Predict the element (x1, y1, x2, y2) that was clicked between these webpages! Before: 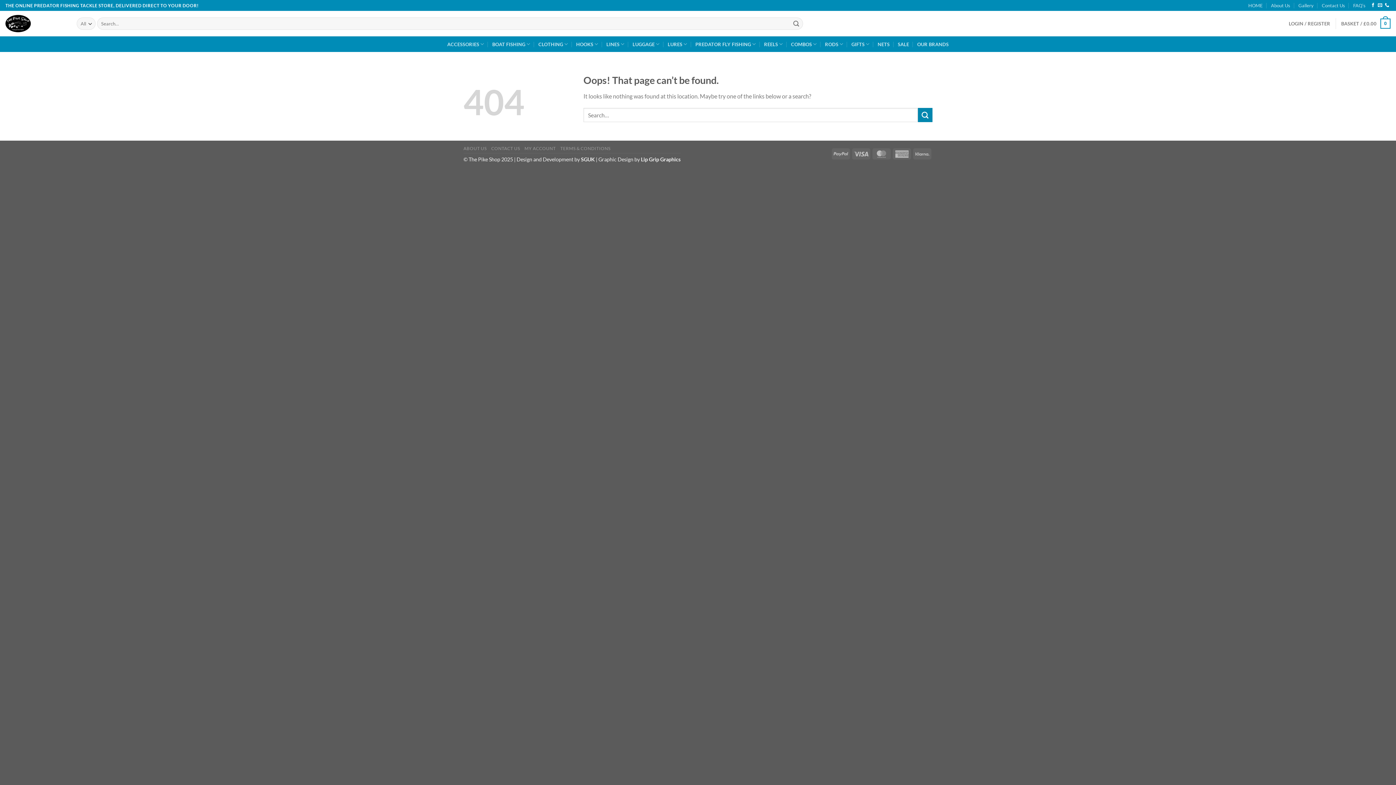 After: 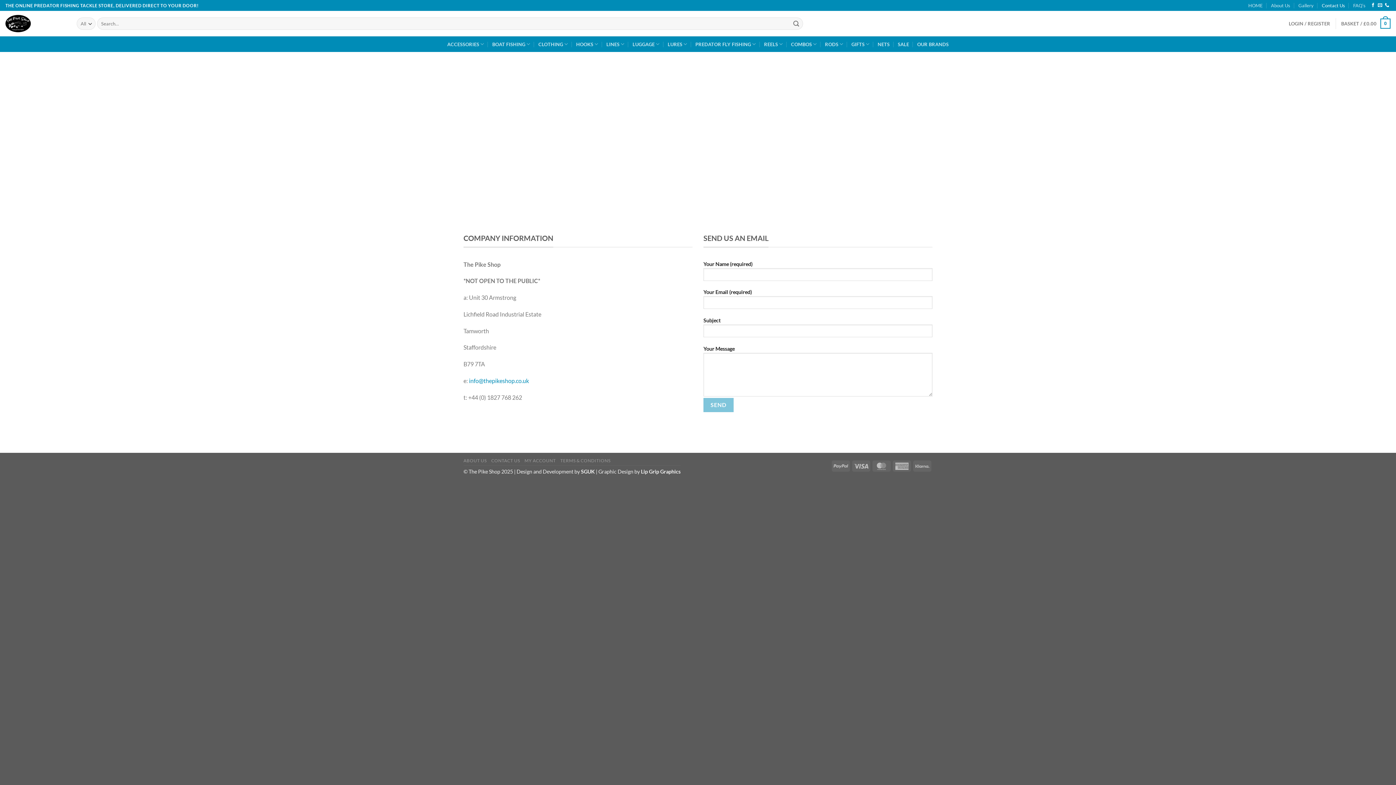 Action: label: Contact Us bbox: (1322, 0, 1345, 10)